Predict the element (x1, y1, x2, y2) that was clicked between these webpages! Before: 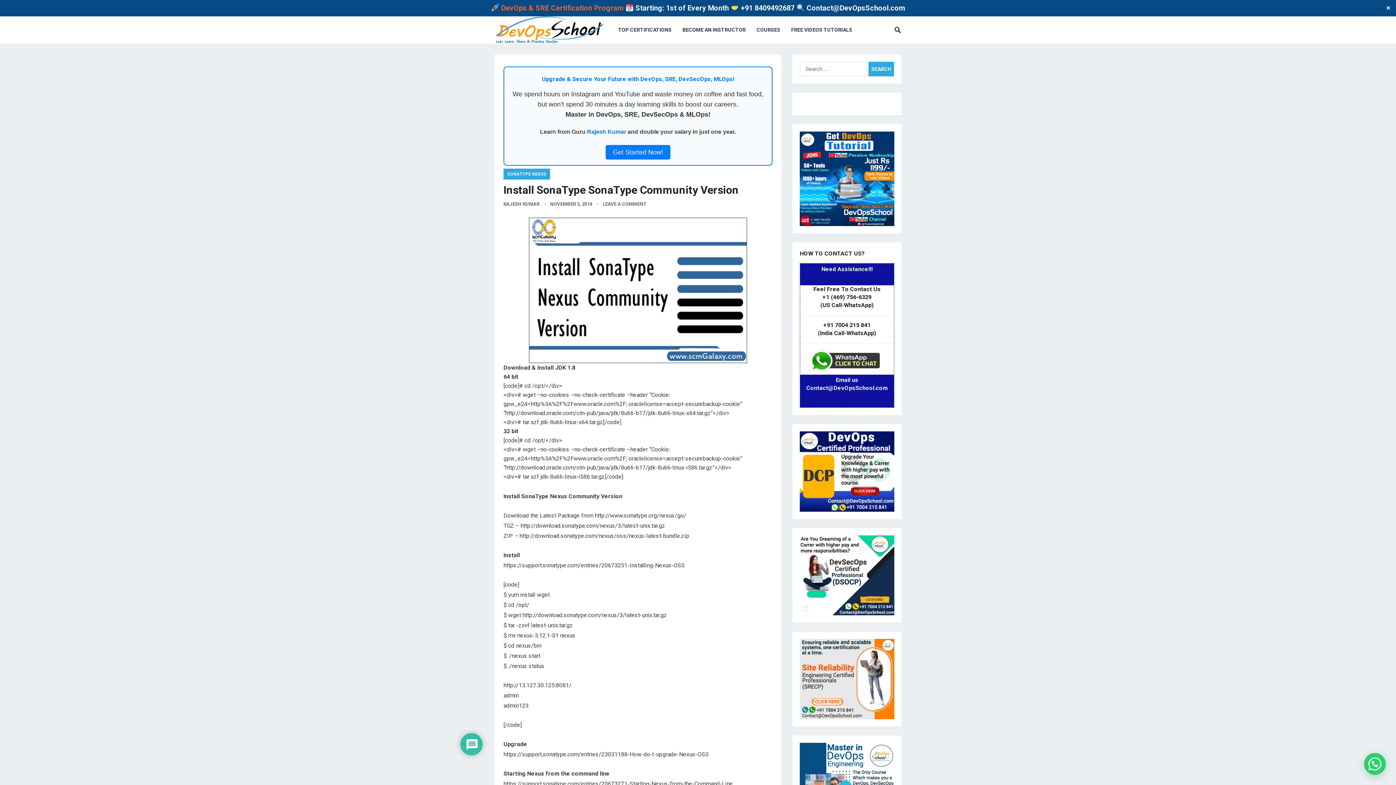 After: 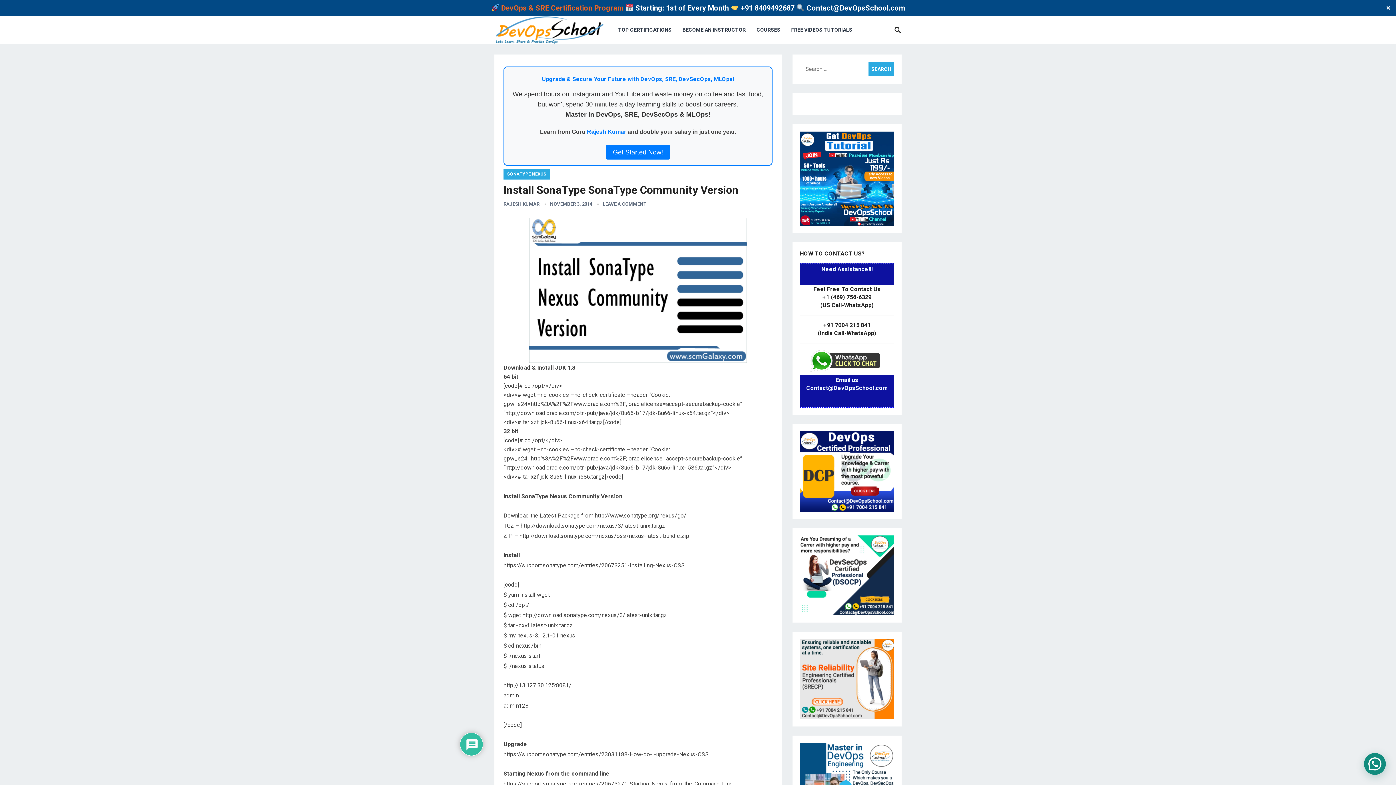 Action: bbox: (1363, 751, 1386, 775)